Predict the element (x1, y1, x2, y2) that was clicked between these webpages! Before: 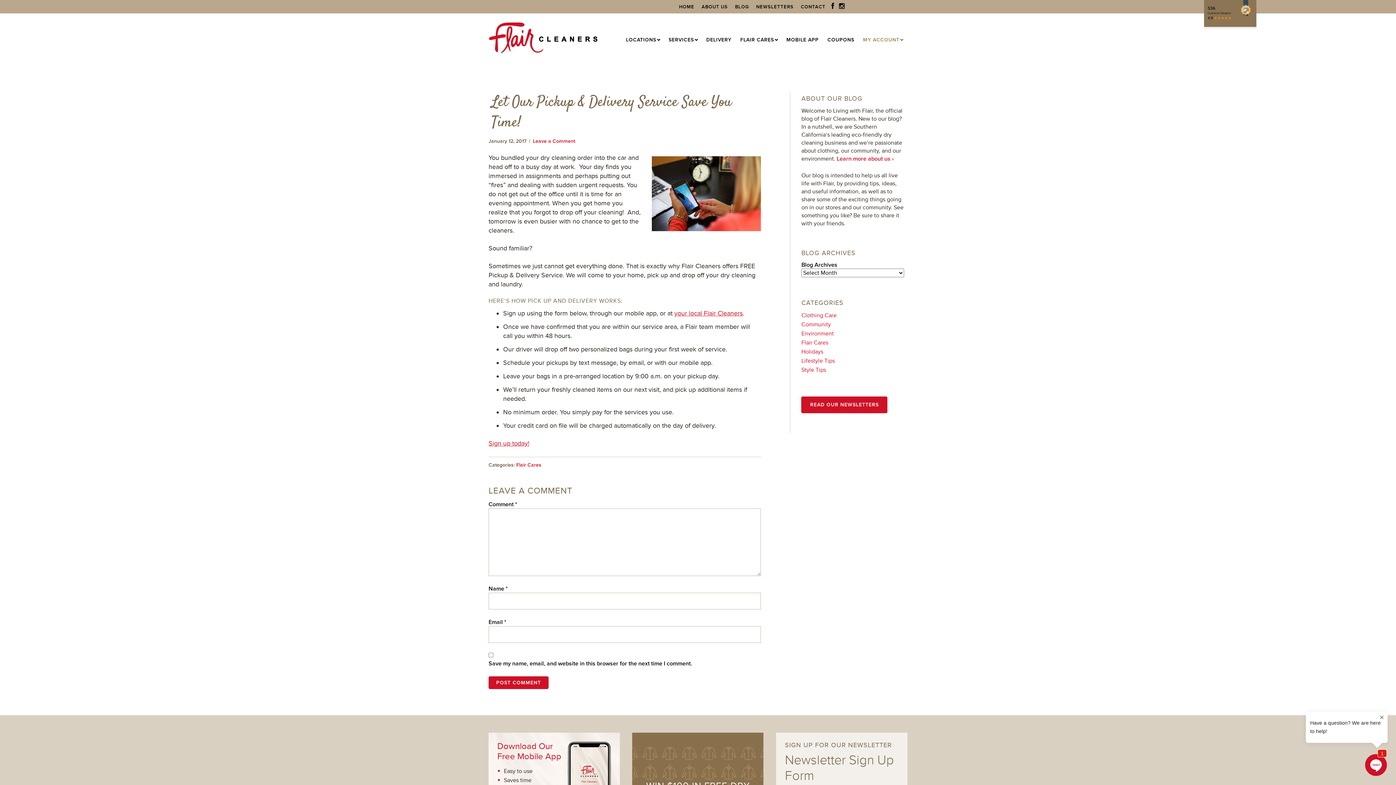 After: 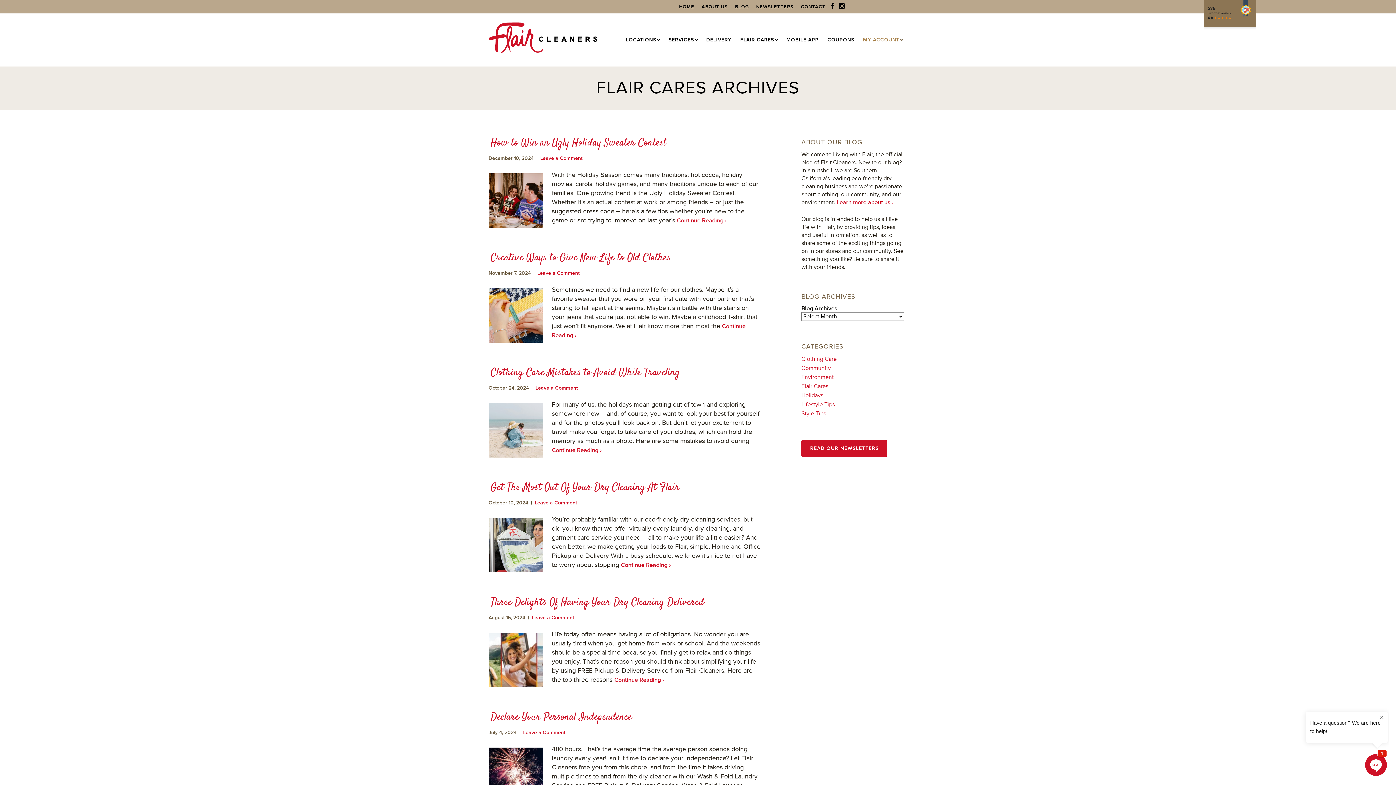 Action: label: Flair Cares bbox: (801, 339, 828, 346)